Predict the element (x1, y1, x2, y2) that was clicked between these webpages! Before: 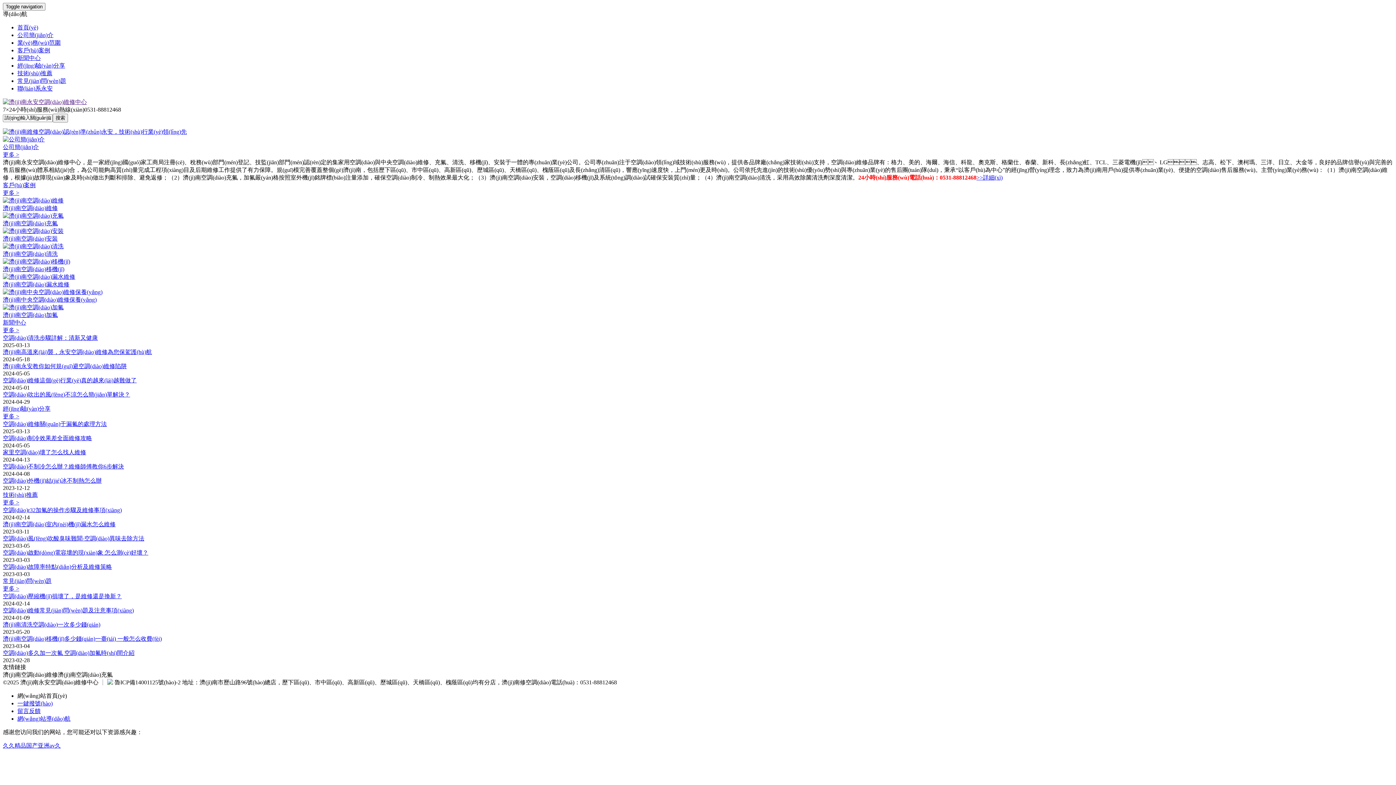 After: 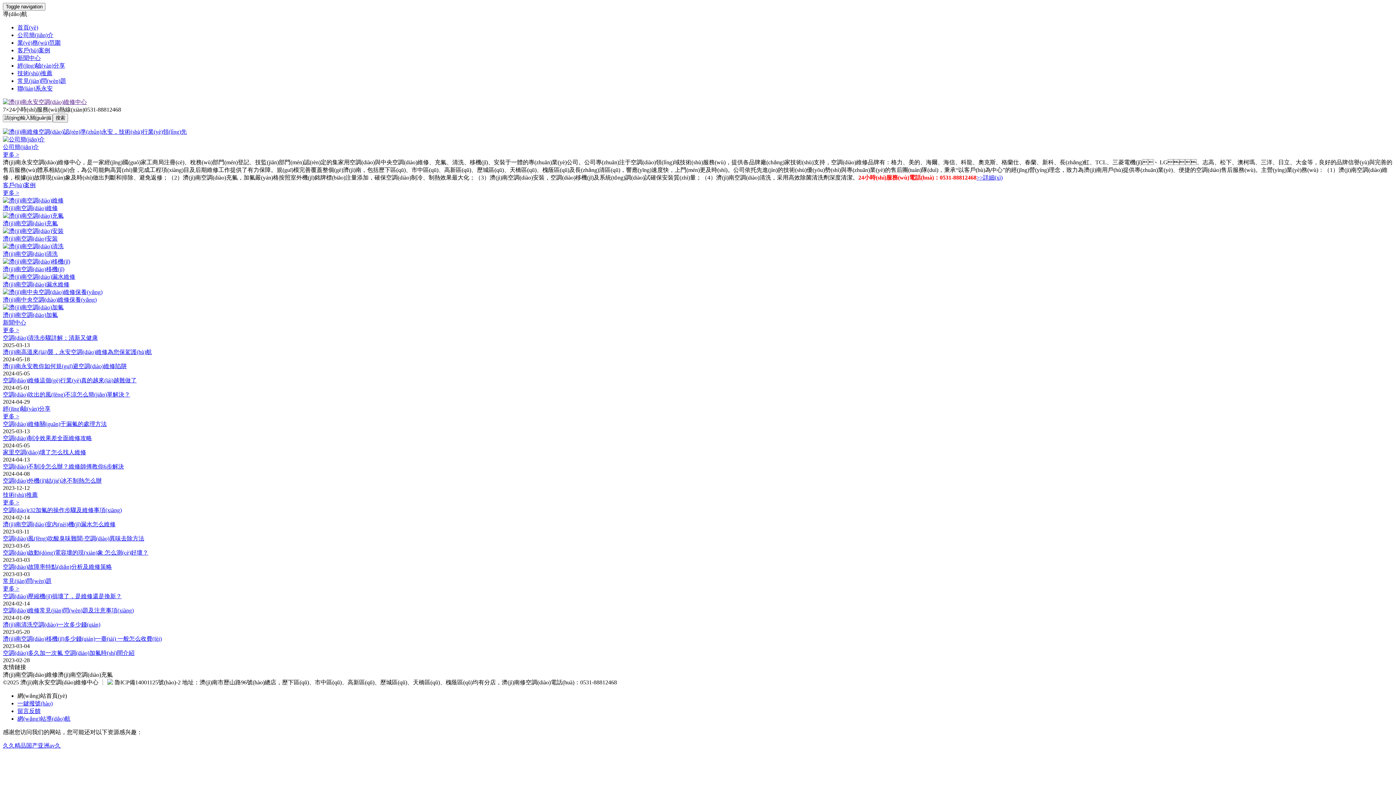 Action: bbox: (2, 549, 148, 556) label: 空調(diào)啟動(dòng)電容壞的現(xiàn)象 怎么測(cè)好壞？